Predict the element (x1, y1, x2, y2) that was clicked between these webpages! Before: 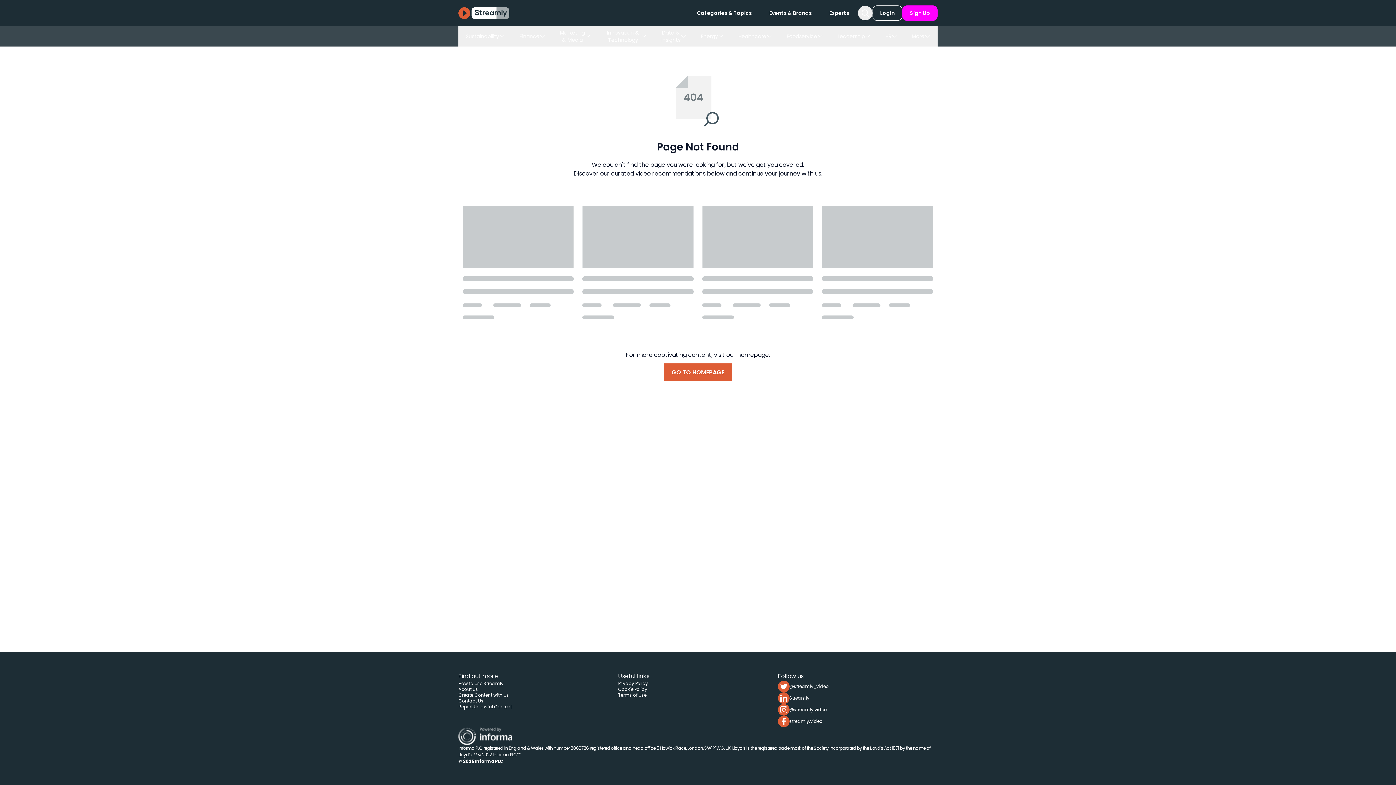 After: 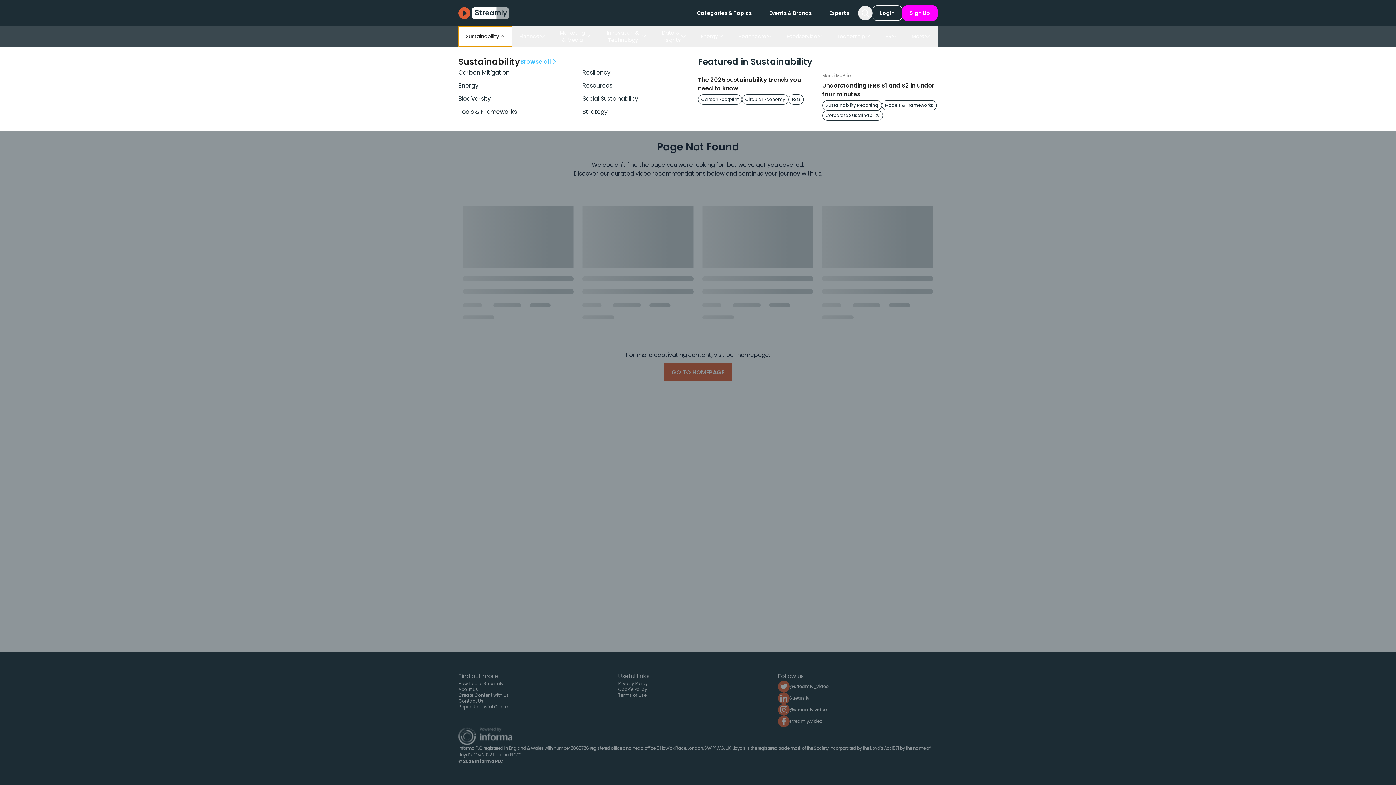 Action: label: Sustainability bbox: (458, 26, 512, 46)